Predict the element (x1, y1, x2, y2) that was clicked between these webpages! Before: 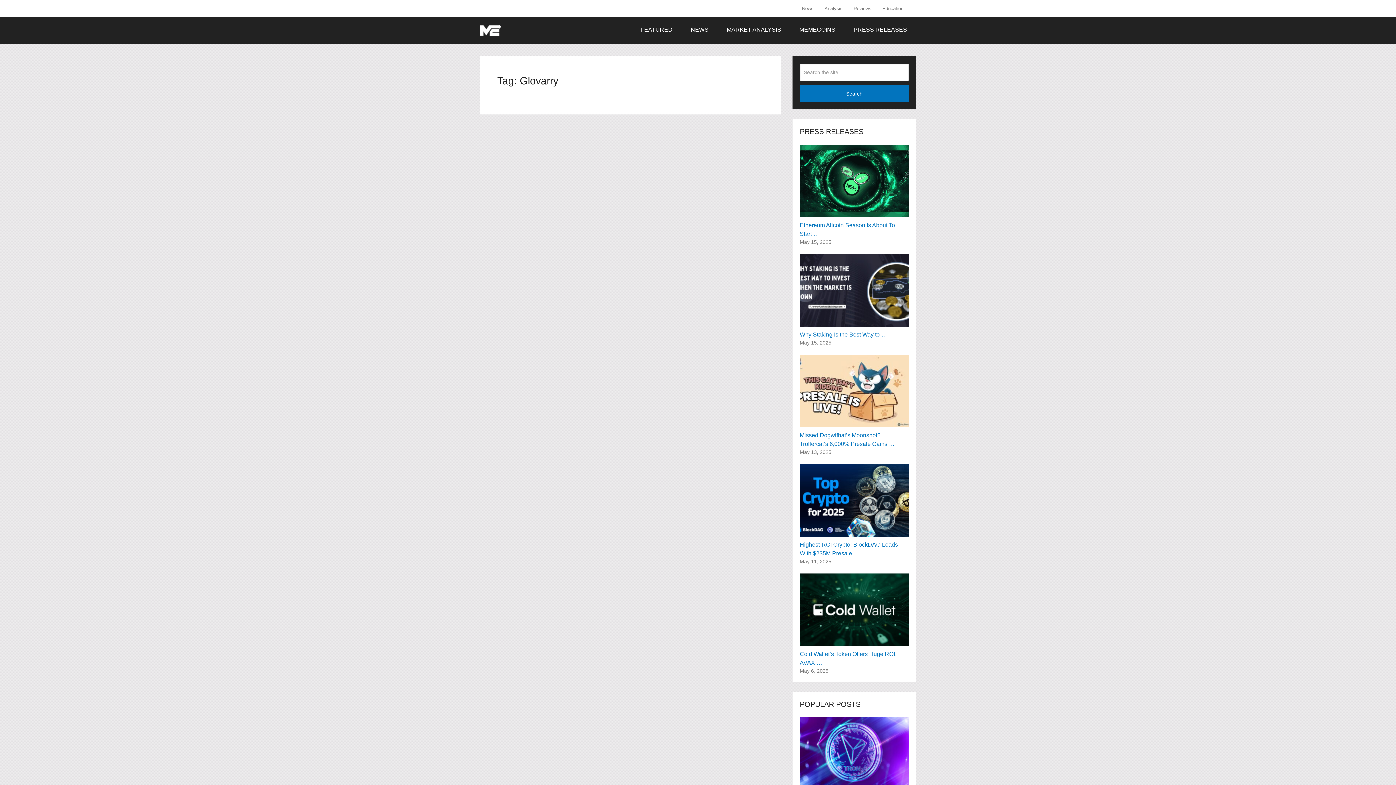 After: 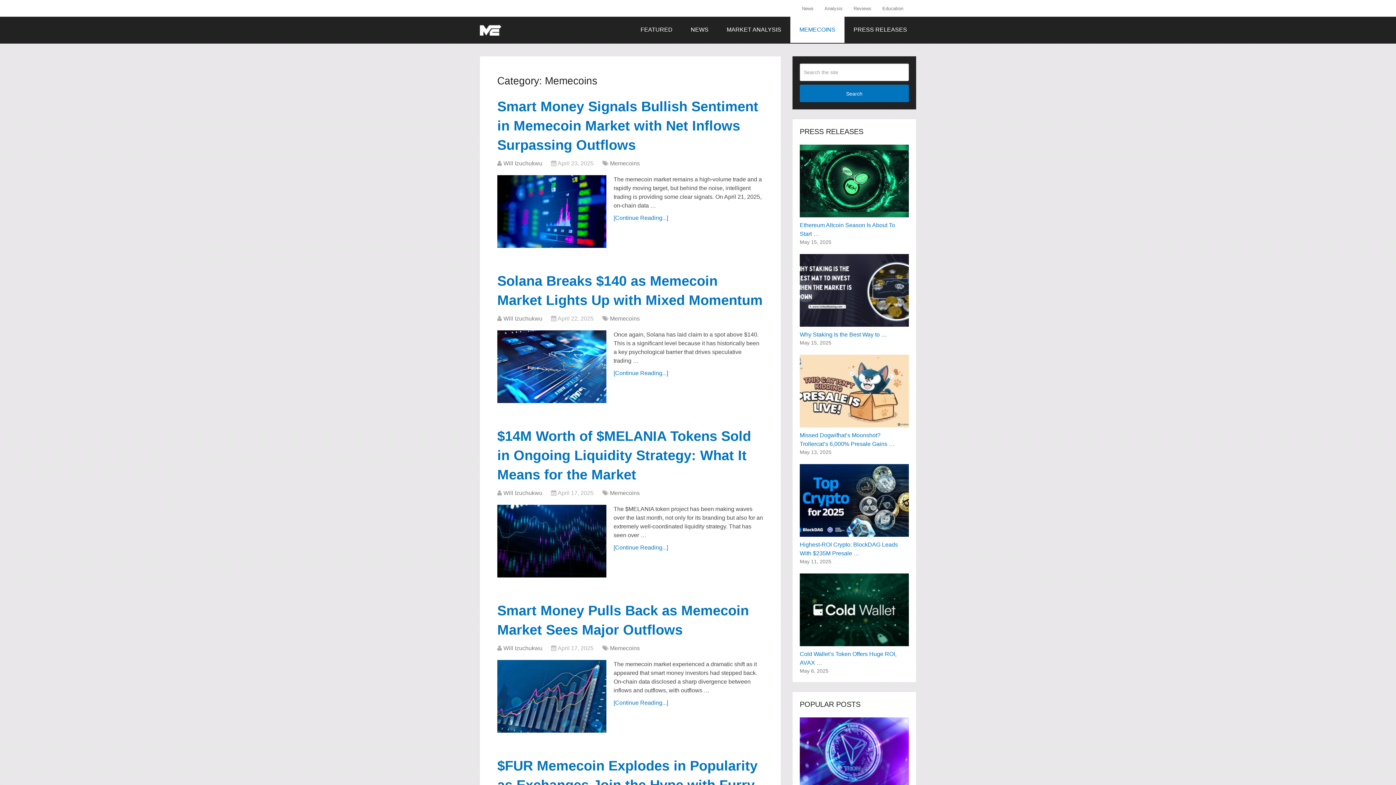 Action: label: MEMECOINS bbox: (790, 16, 844, 42)